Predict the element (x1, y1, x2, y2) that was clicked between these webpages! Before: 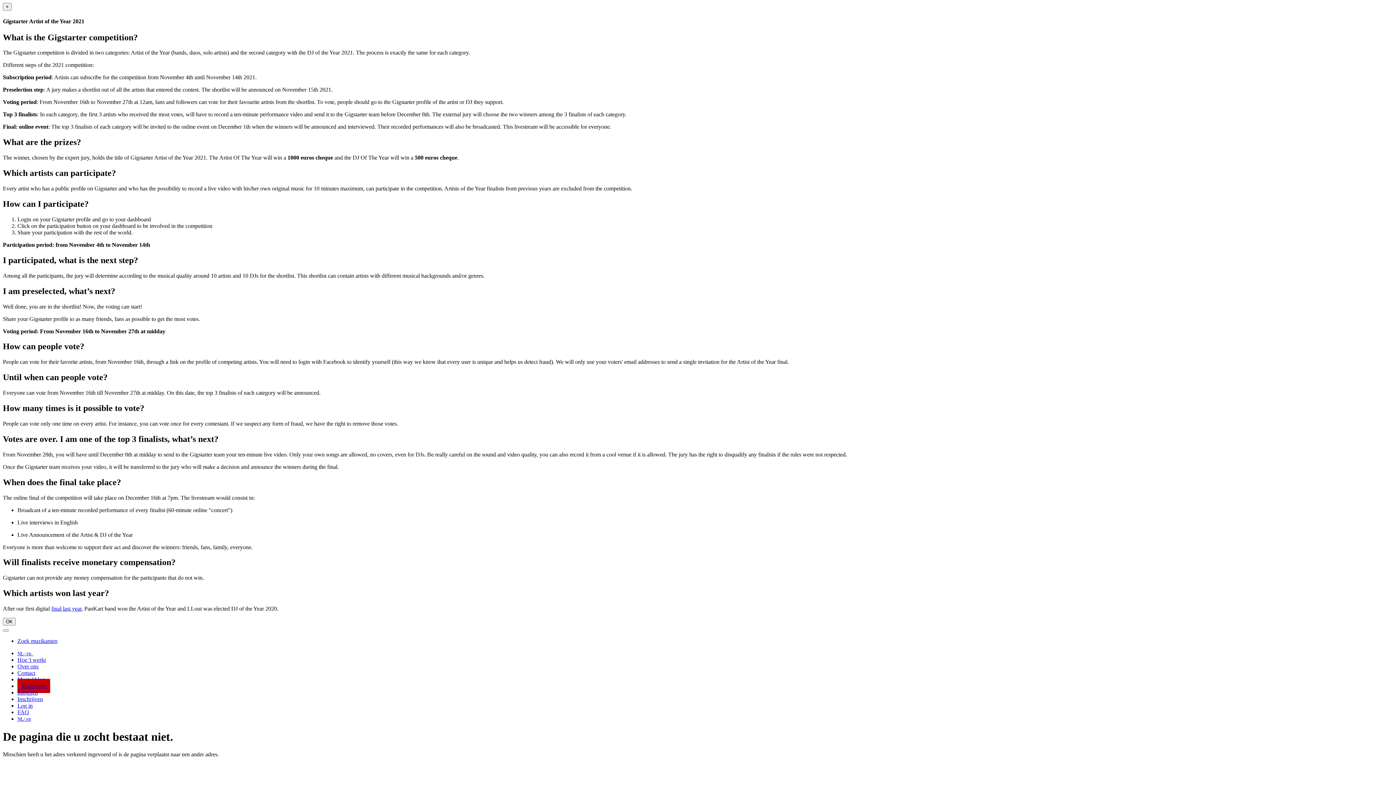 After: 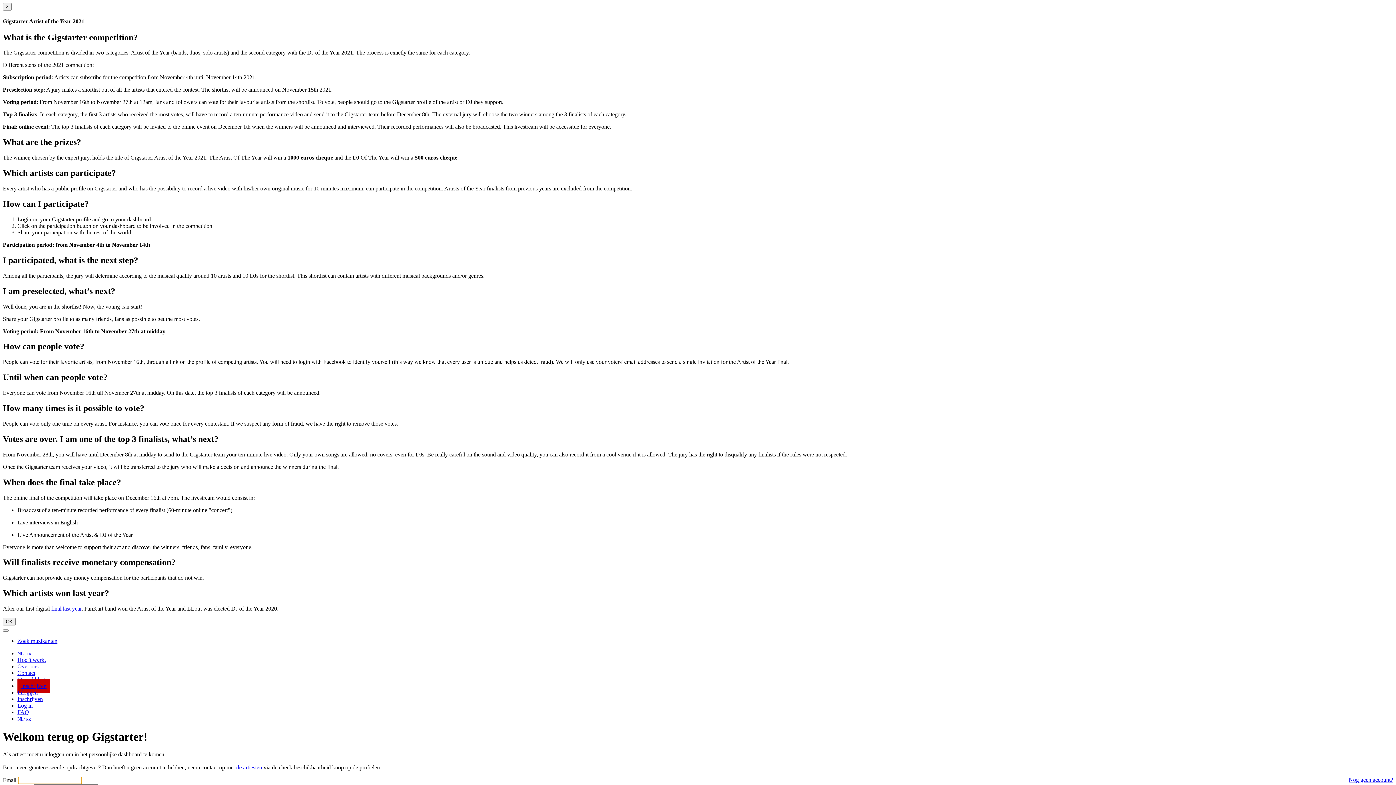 Action: bbox: (17, 689, 37, 696) label: Inloggen